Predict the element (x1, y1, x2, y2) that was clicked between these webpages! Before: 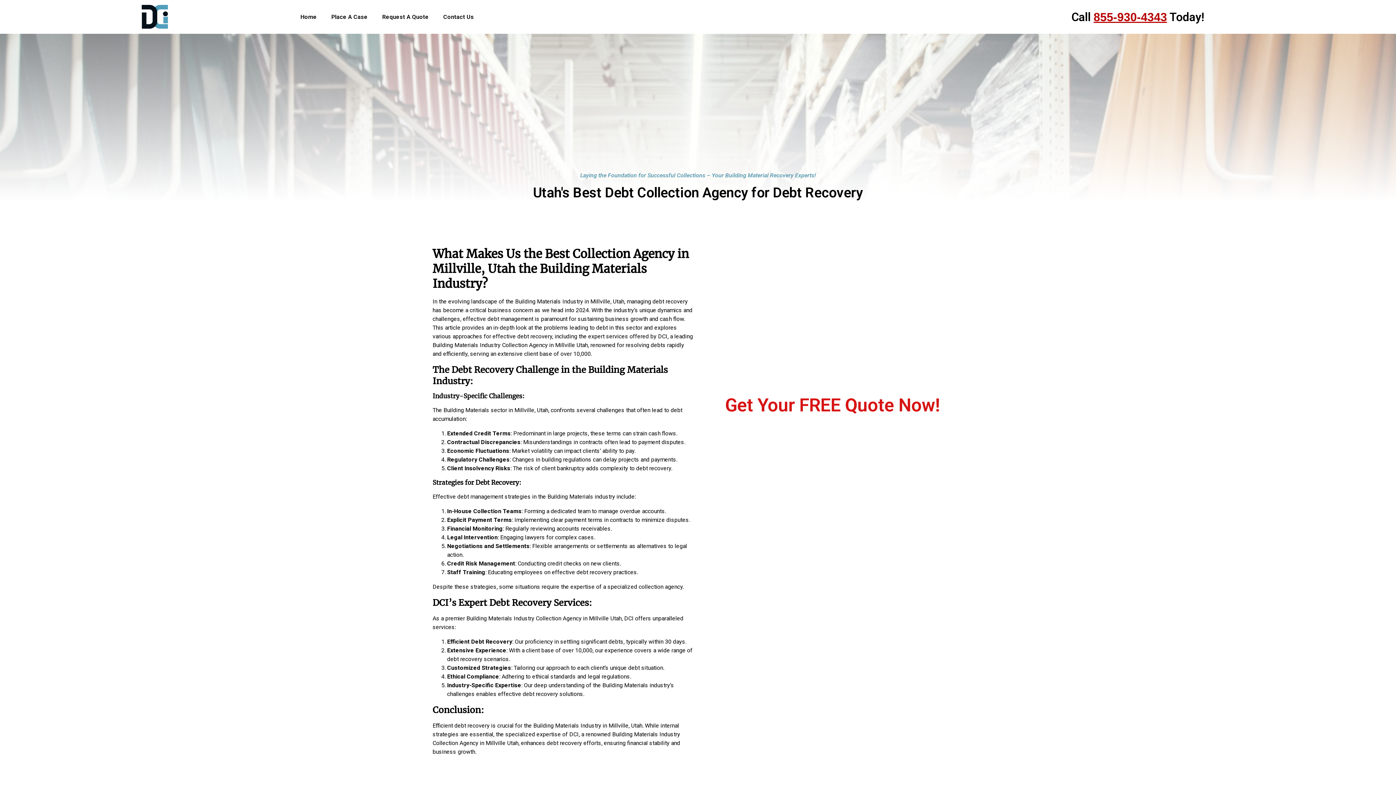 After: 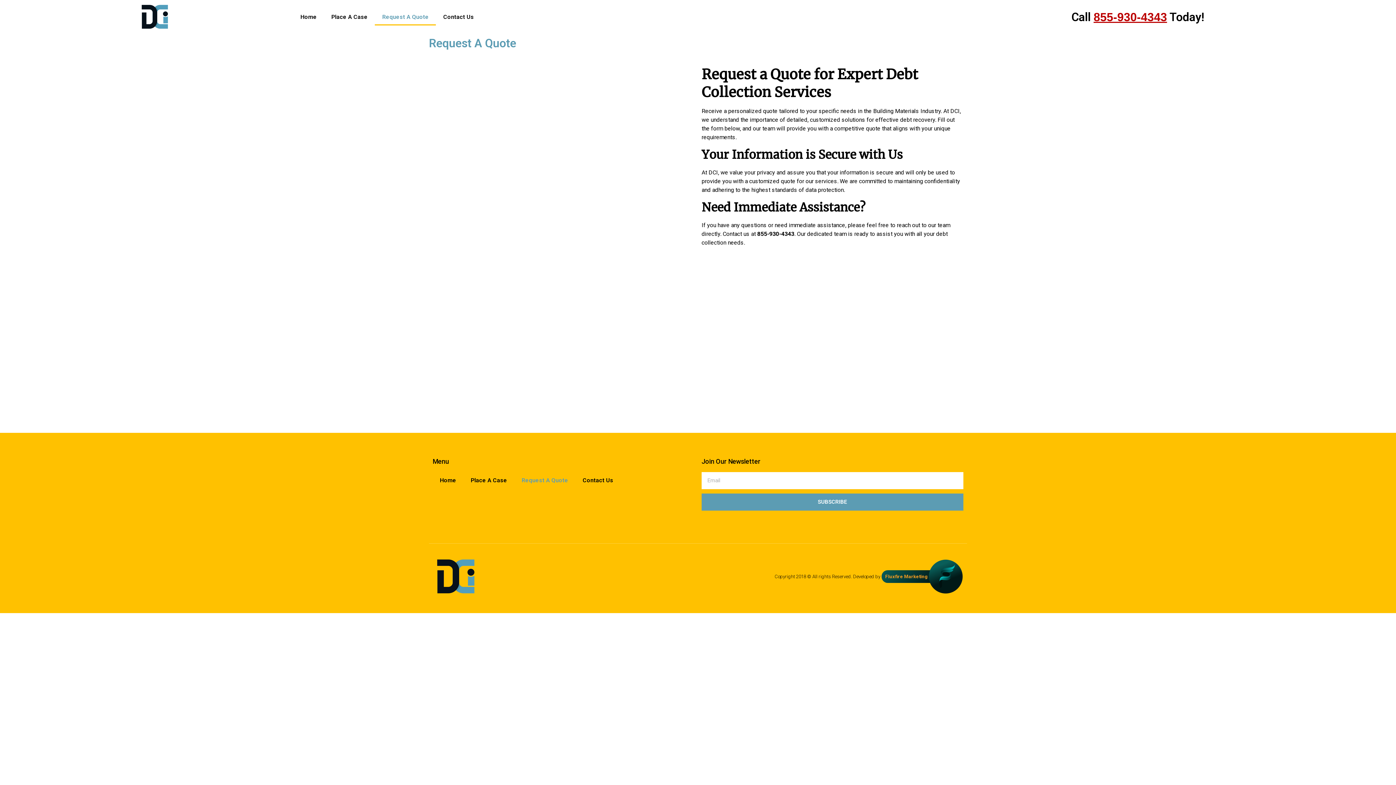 Action: label: Request A Quote bbox: (375, 8, 436, 25)